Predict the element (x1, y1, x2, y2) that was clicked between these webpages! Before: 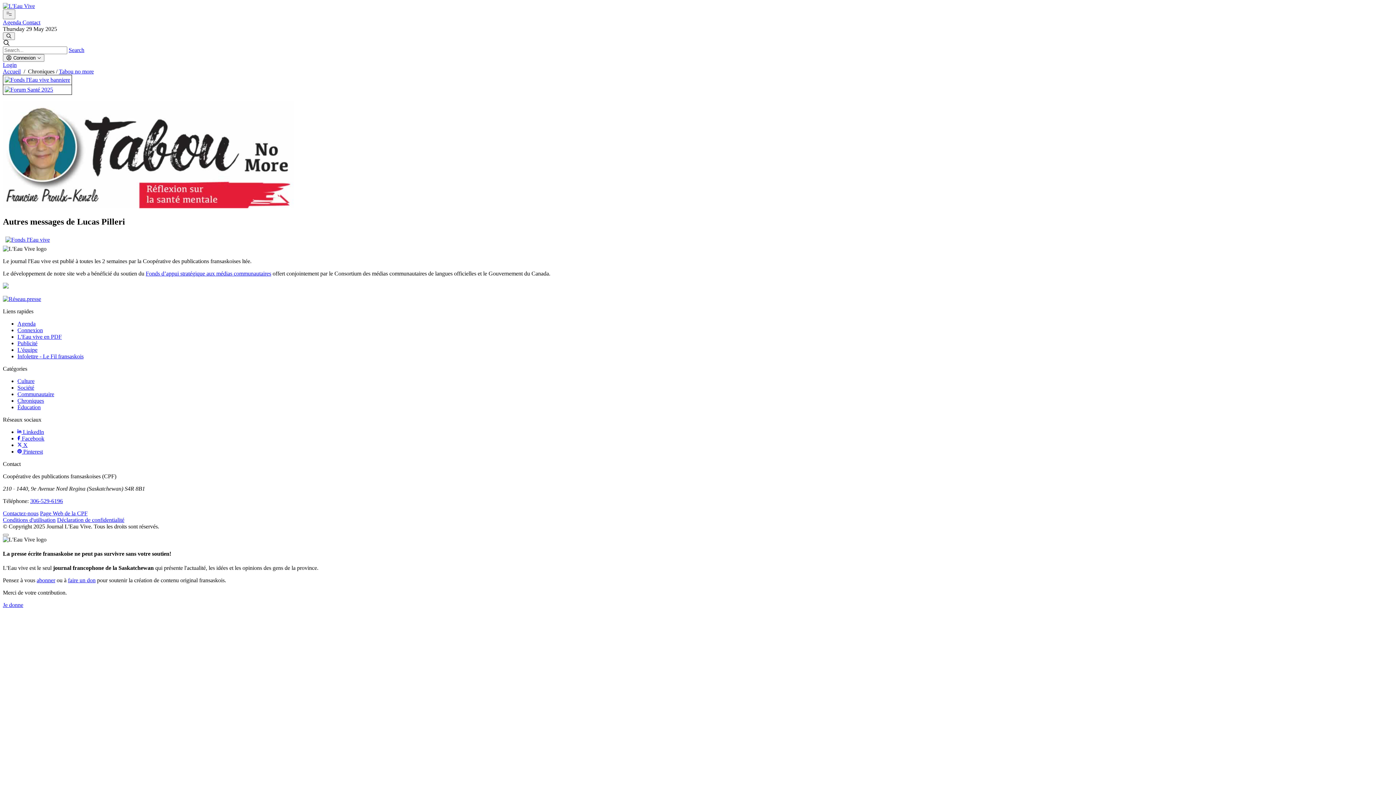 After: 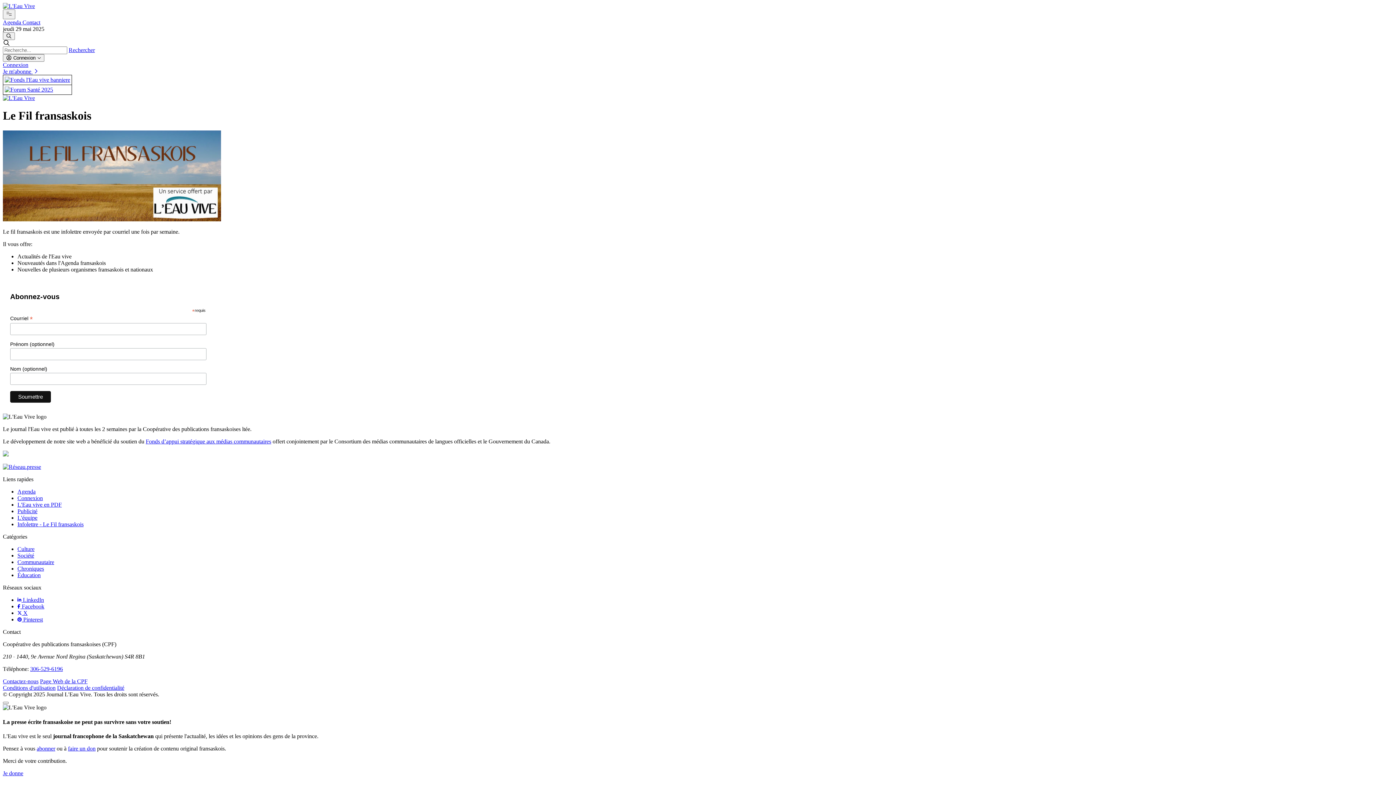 Action: label: Infolettre - Le Fil fransaskois bbox: (17, 353, 83, 359)